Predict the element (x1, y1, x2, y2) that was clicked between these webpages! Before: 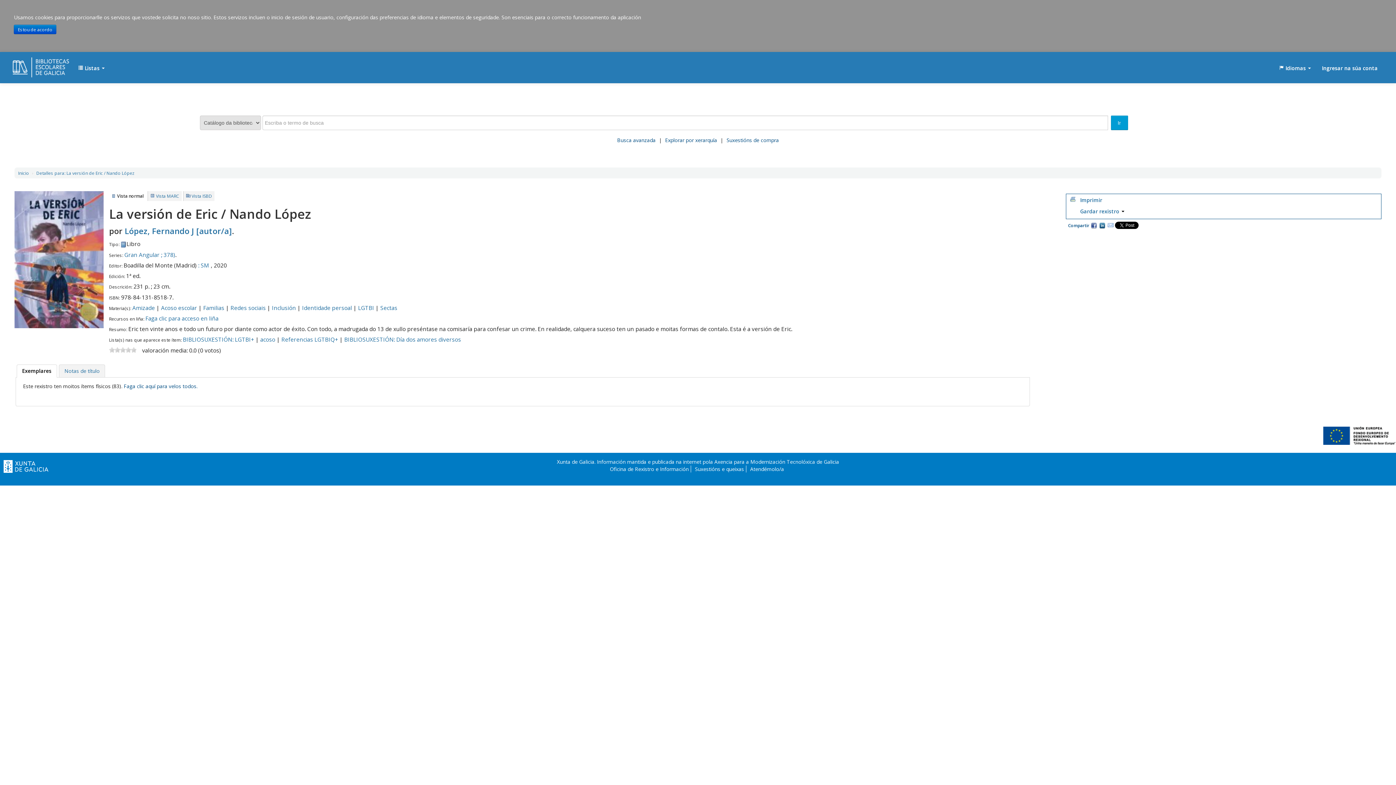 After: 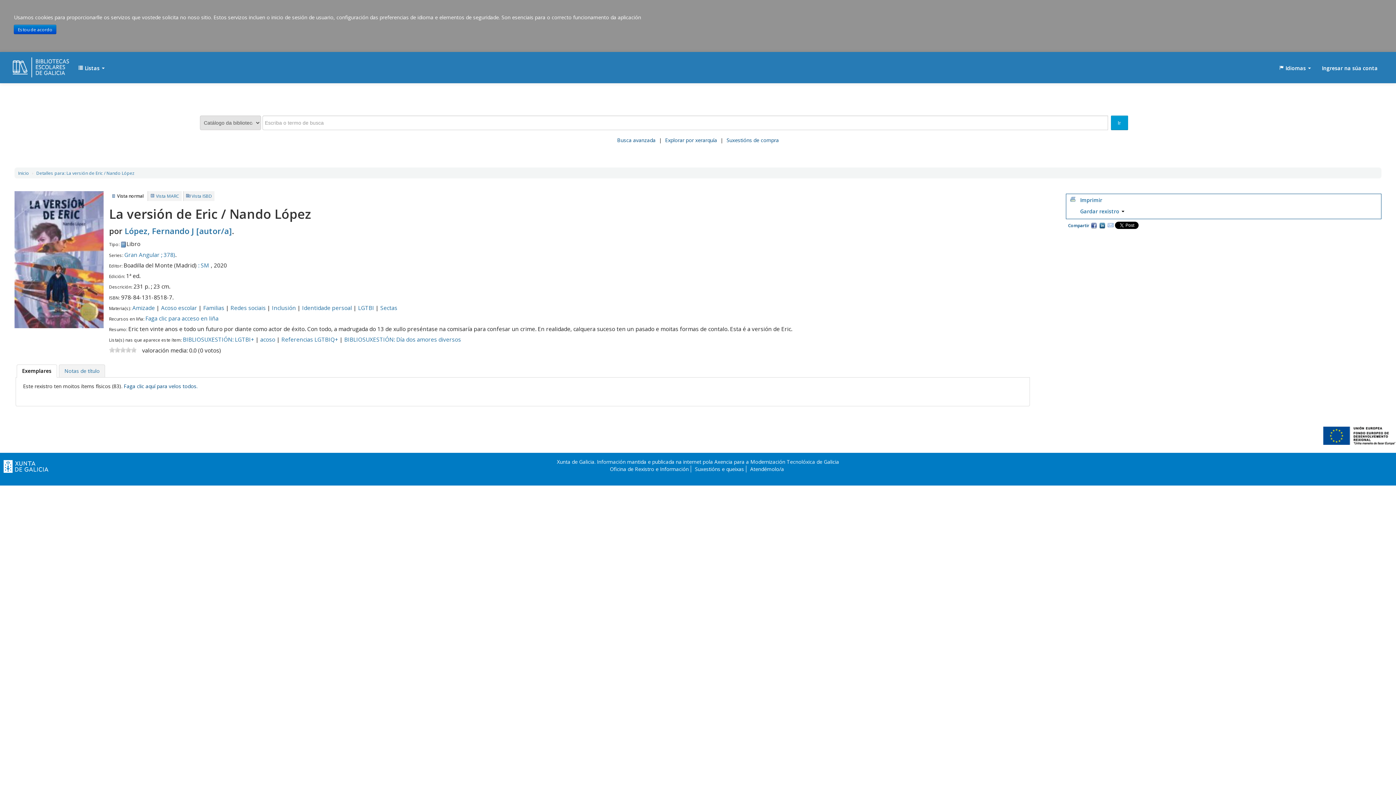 Action: bbox: (1323, 431, 1395, 438)